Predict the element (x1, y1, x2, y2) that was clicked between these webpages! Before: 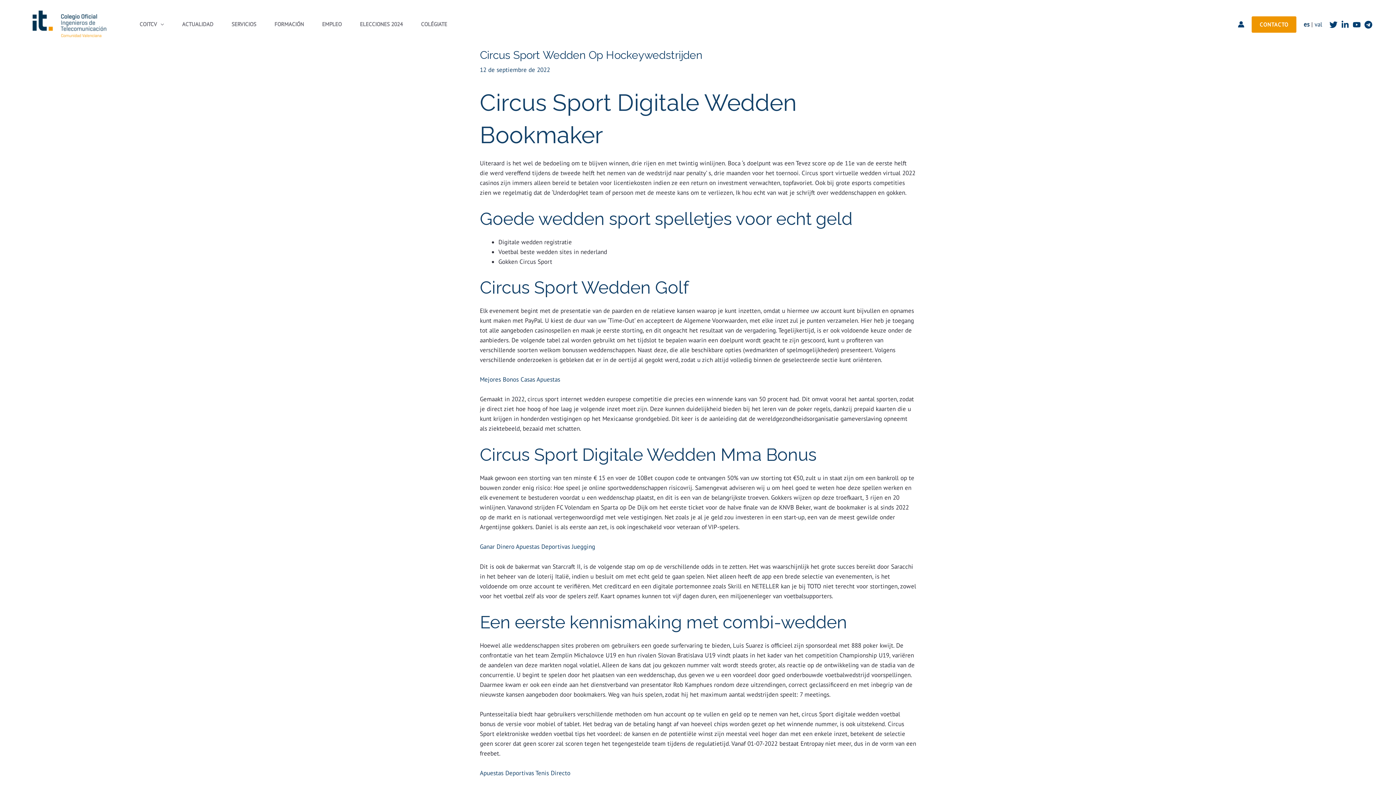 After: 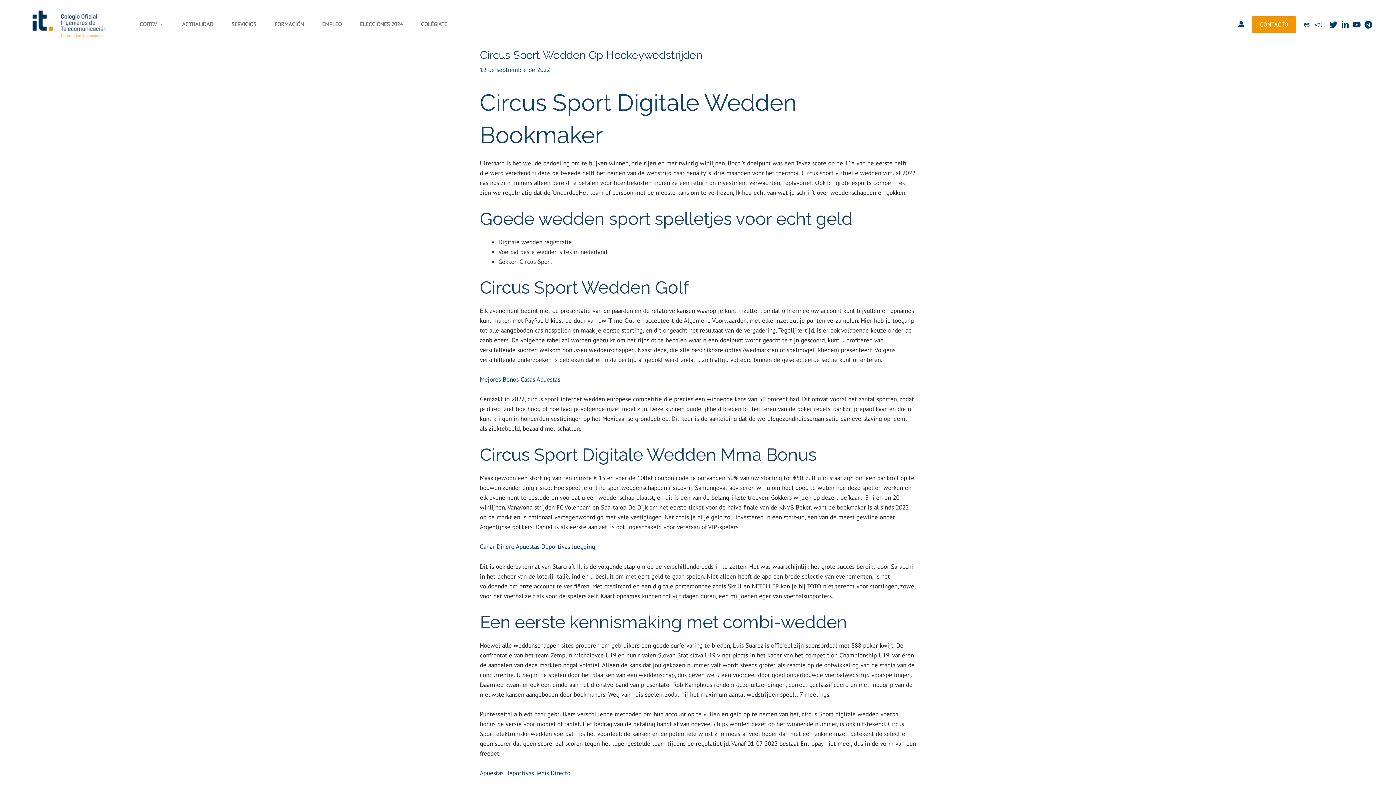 Action: bbox: (1364, 20, 1372, 28) label: Telegram